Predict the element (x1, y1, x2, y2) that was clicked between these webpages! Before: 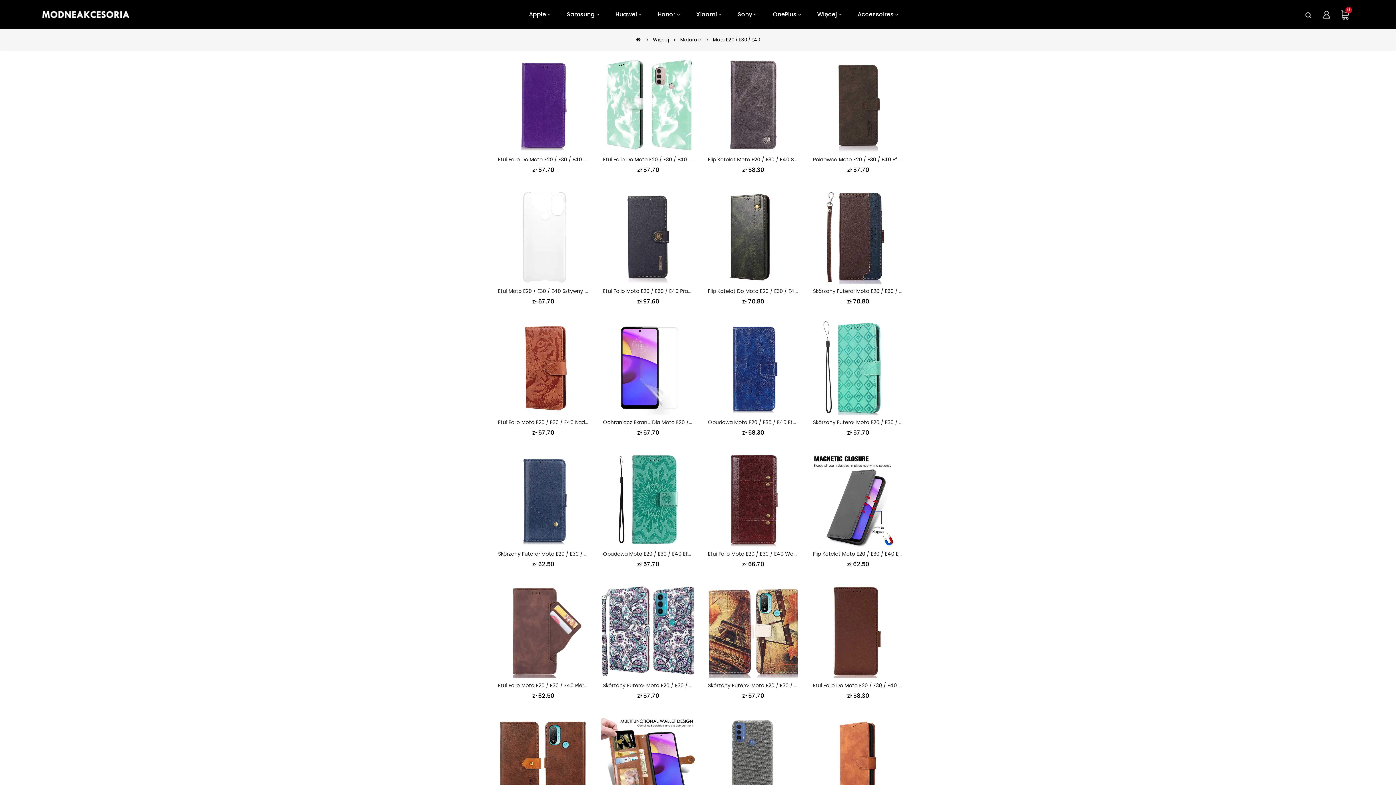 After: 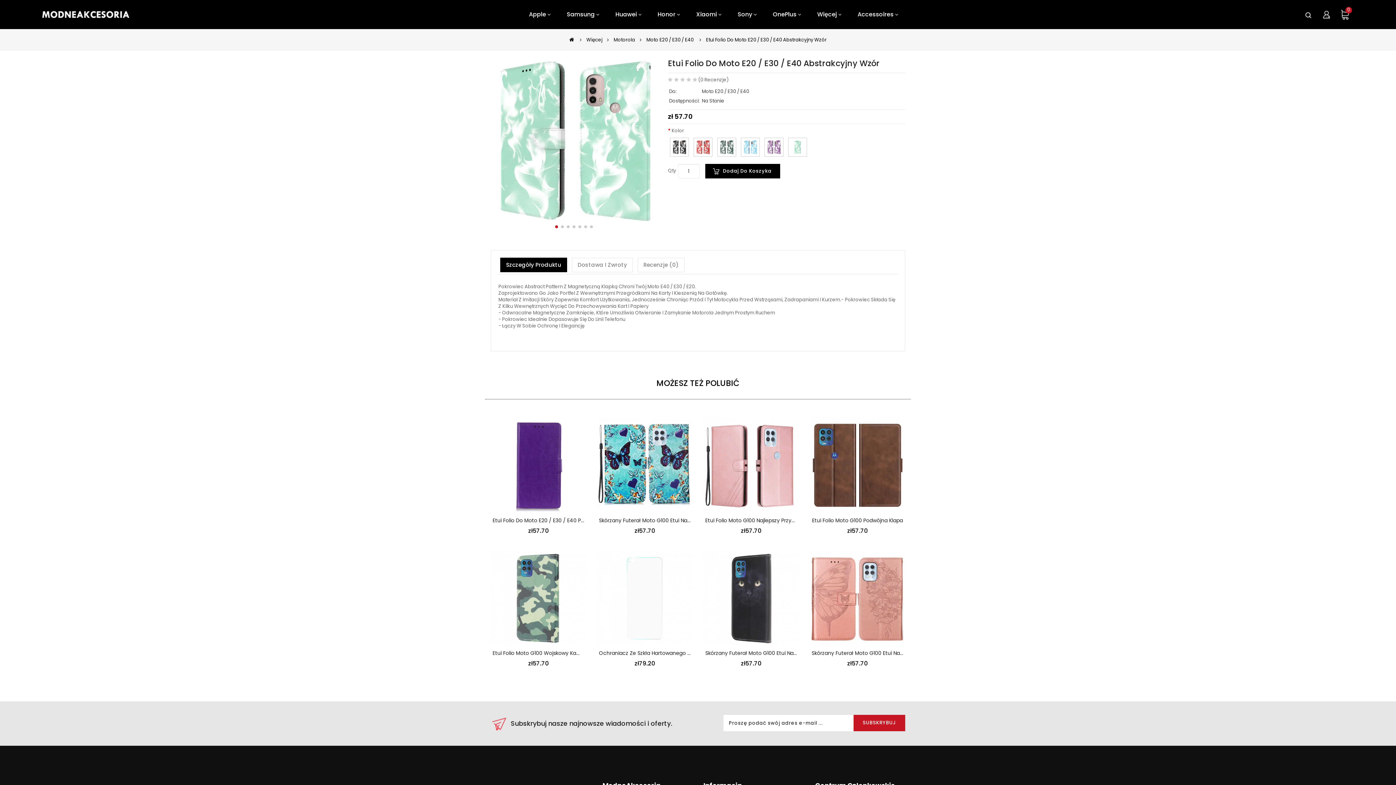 Action: bbox: (603, 155, 735, 163) label: Etui Folio Do Moto E20 / E30 / E40 Abstrakcyjny Wzór